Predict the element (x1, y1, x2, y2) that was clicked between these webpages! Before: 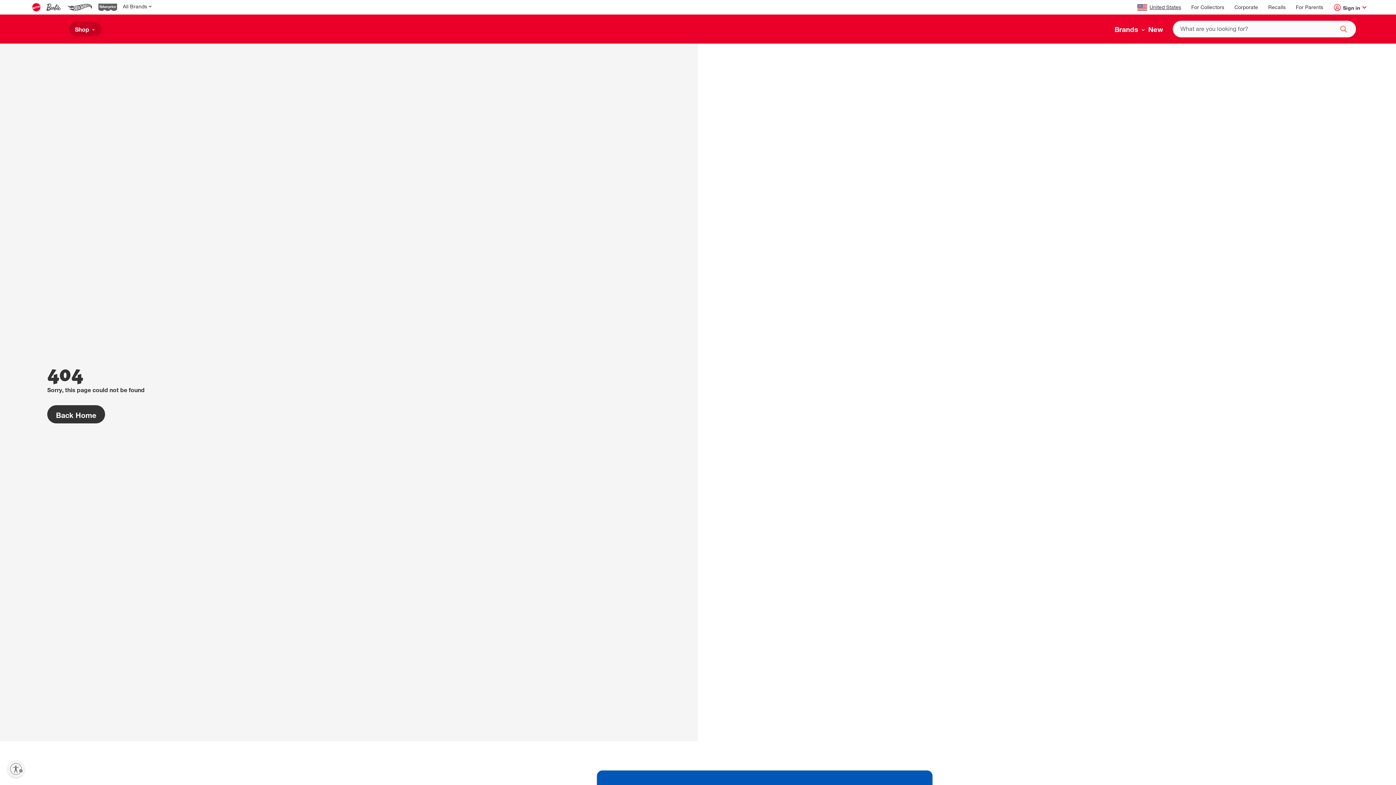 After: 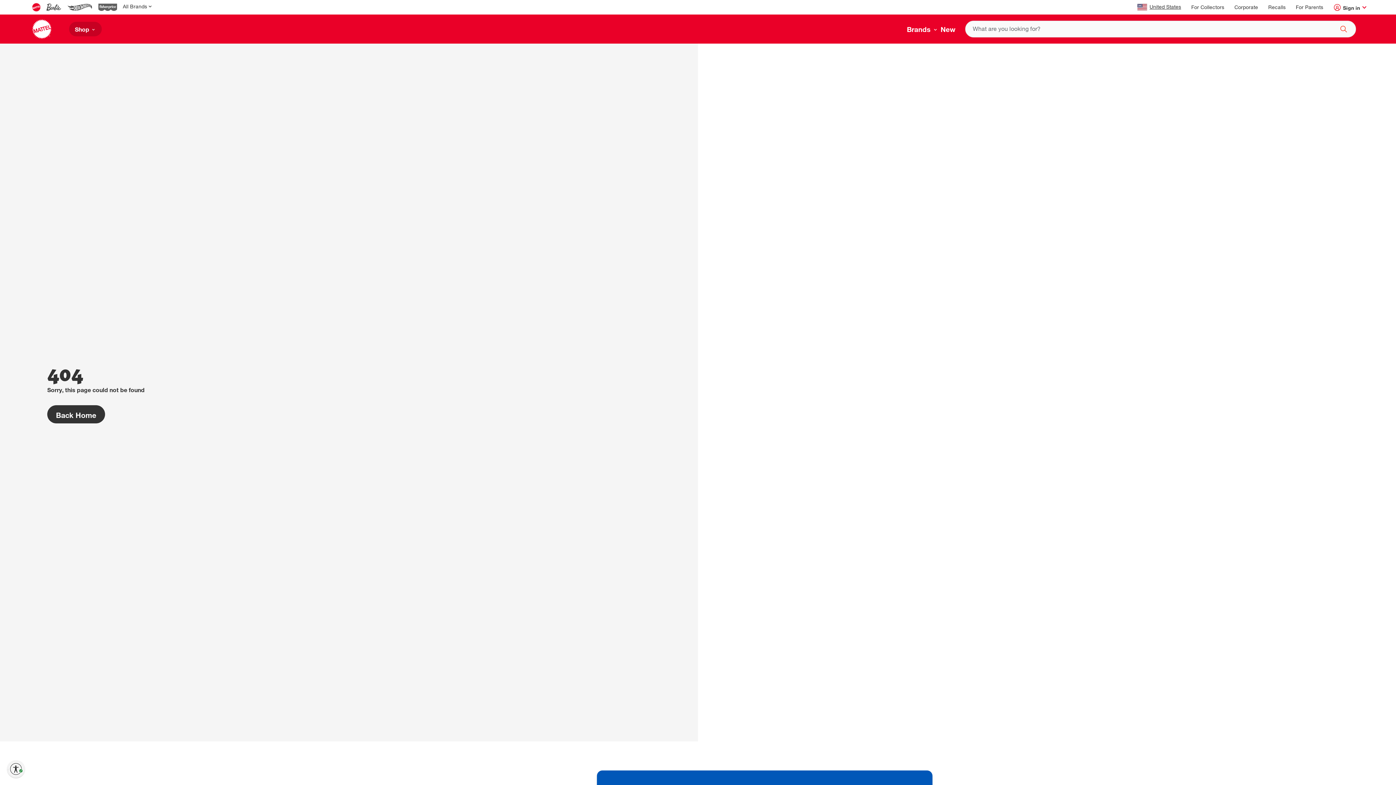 Action: bbox: (7, 760, 24, 778) label: Enable accessibility